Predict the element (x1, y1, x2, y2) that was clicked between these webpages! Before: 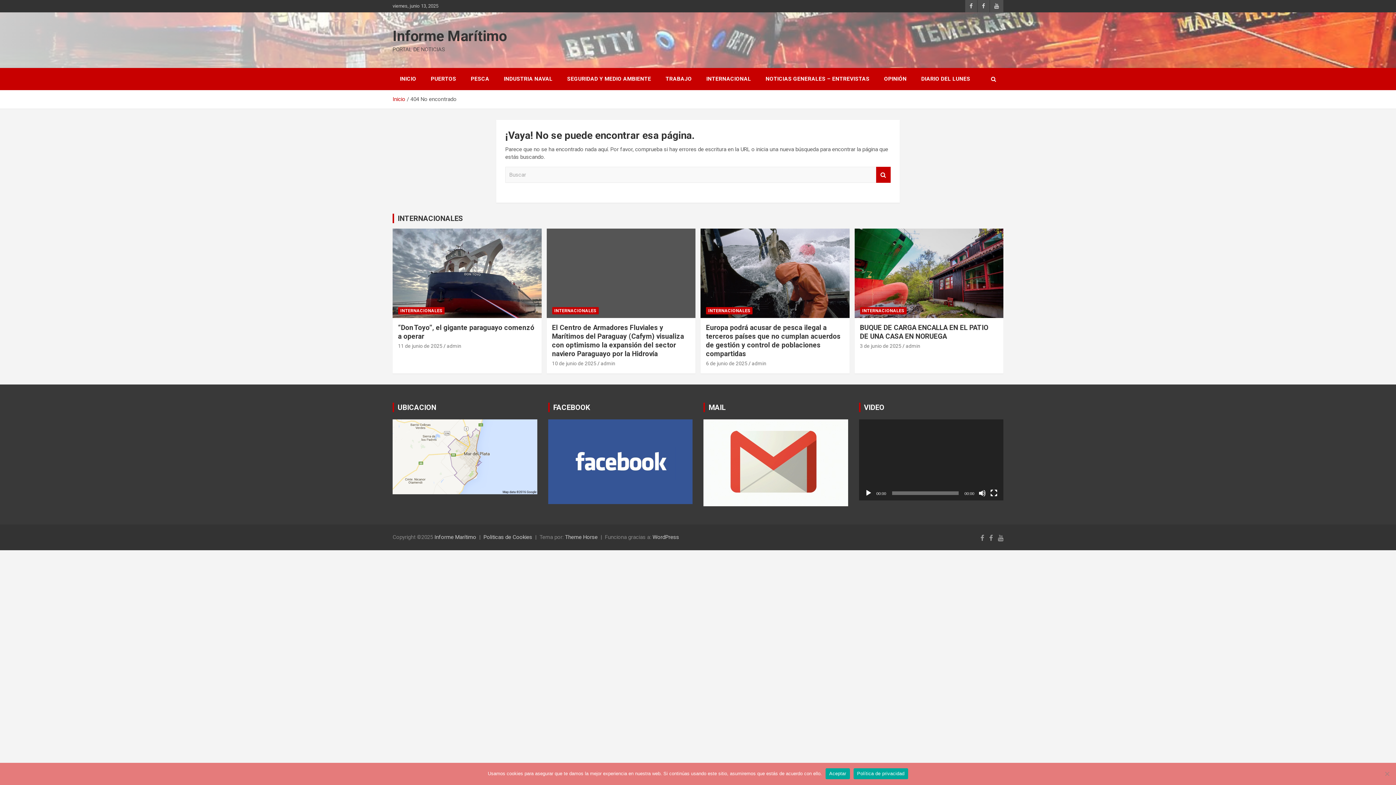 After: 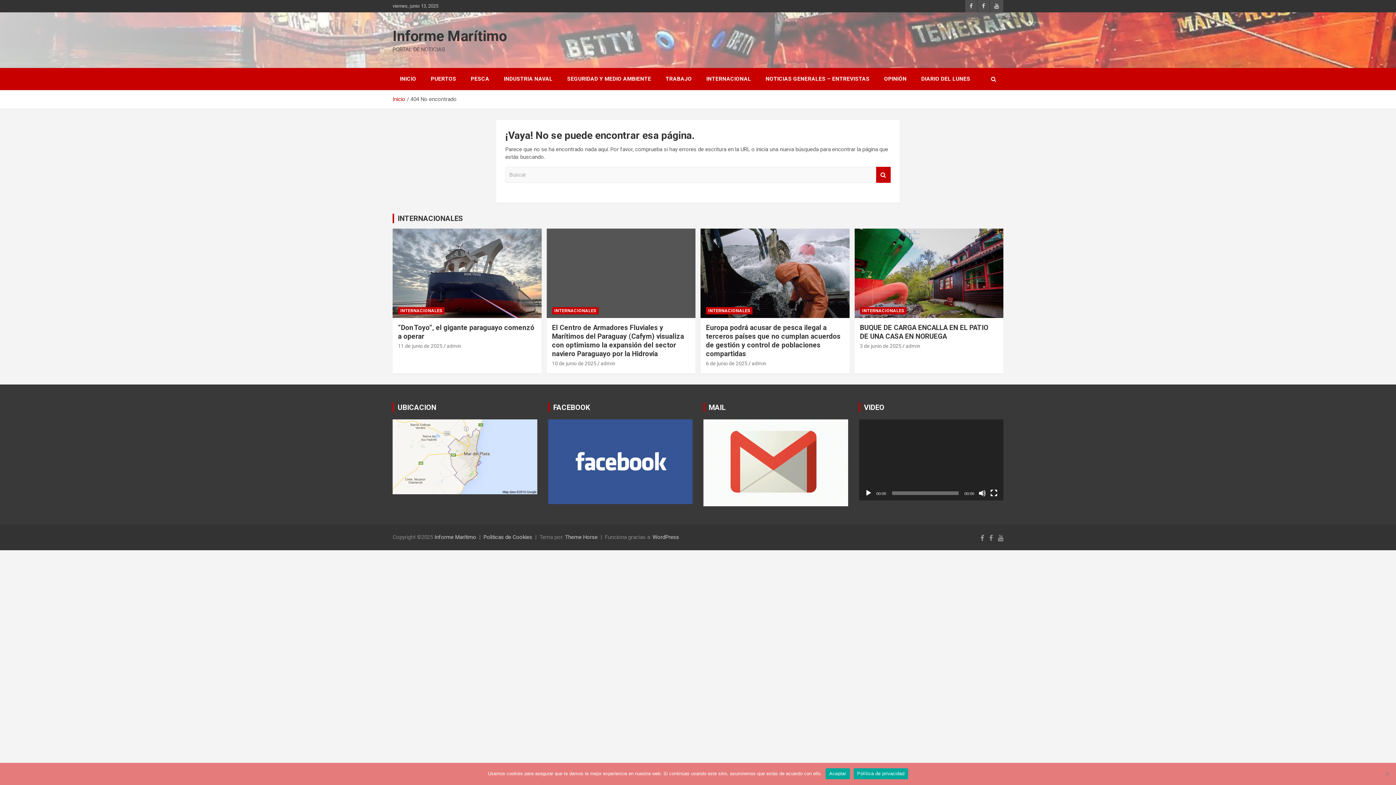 Action: bbox: (853, 768, 908, 779) label: Política de privacidad